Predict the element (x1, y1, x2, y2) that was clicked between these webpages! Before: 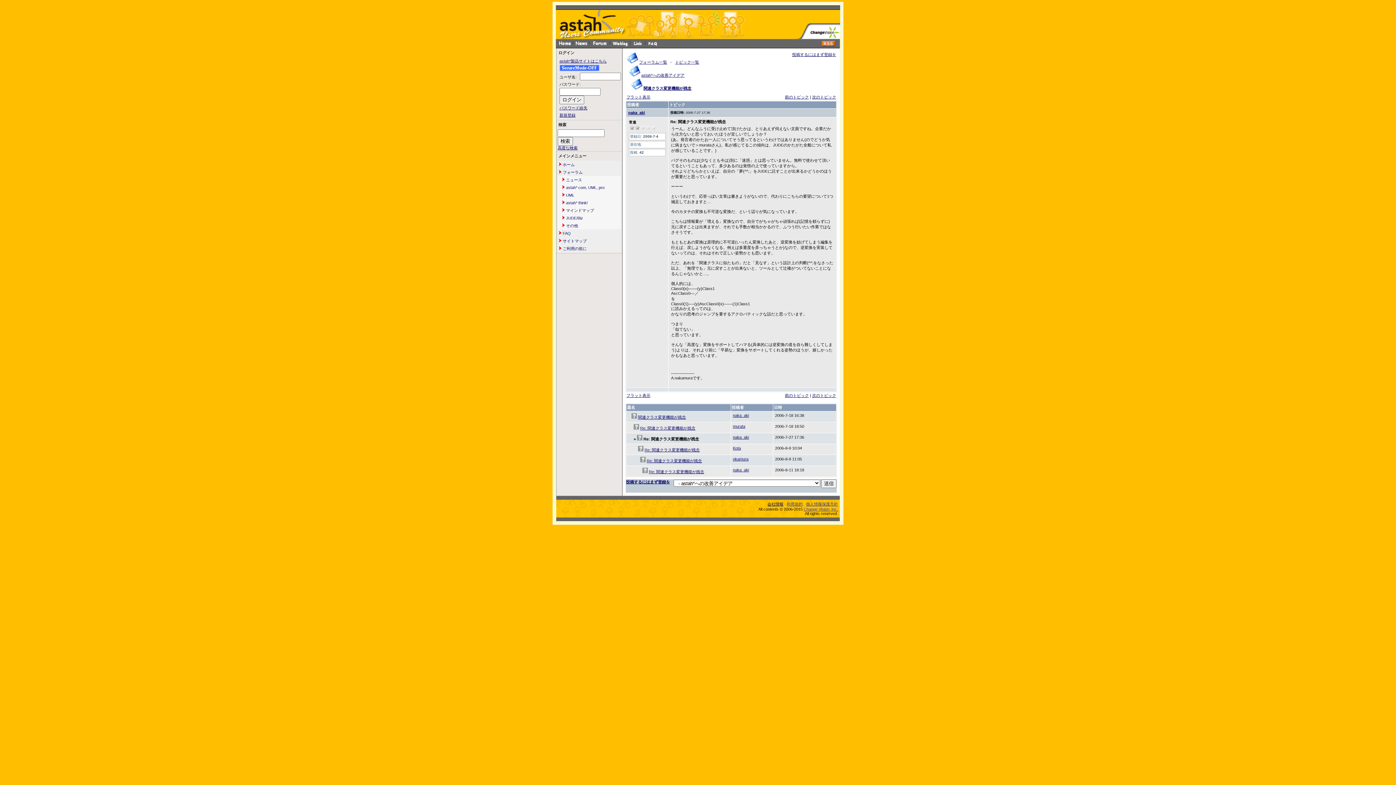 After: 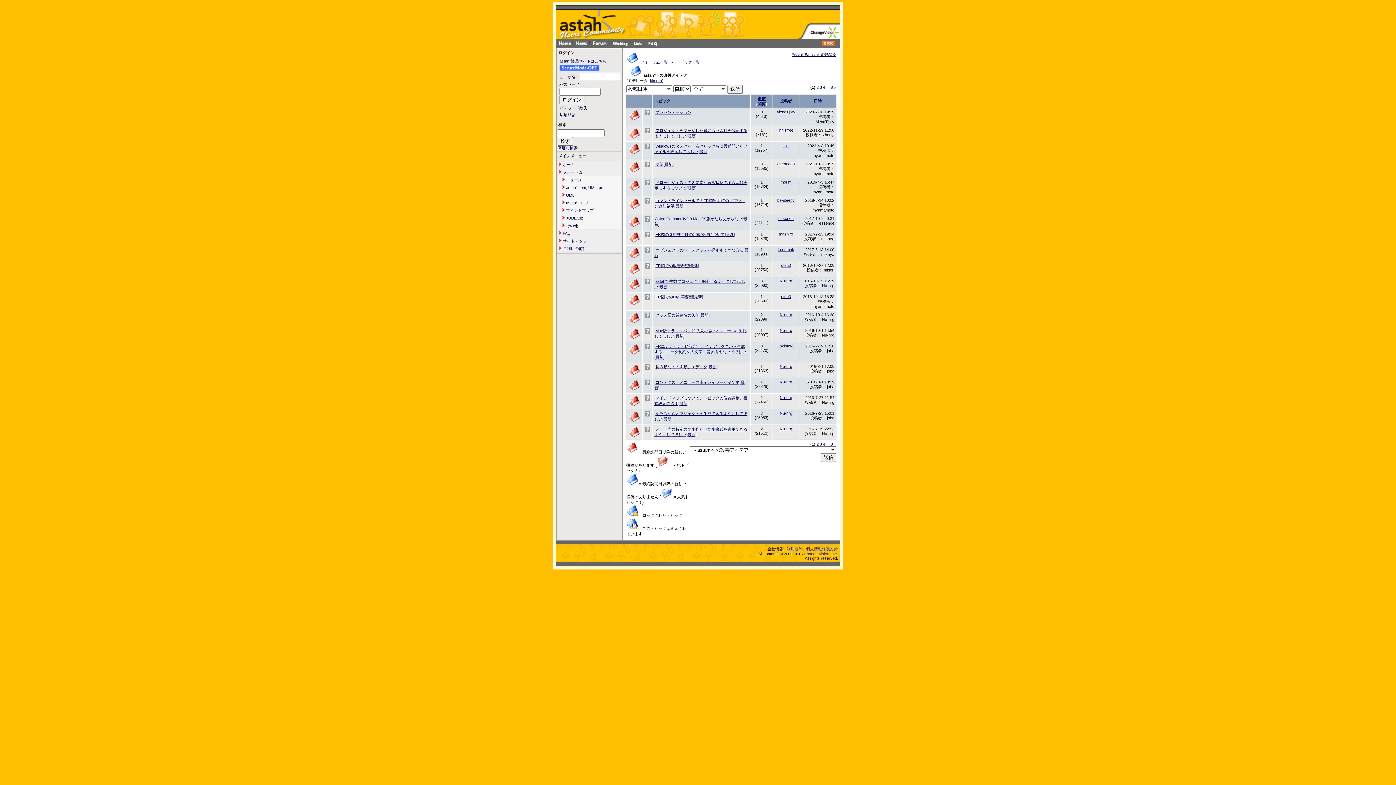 Action: bbox: (641, 73, 684, 77) label: astah*への改善アイデア